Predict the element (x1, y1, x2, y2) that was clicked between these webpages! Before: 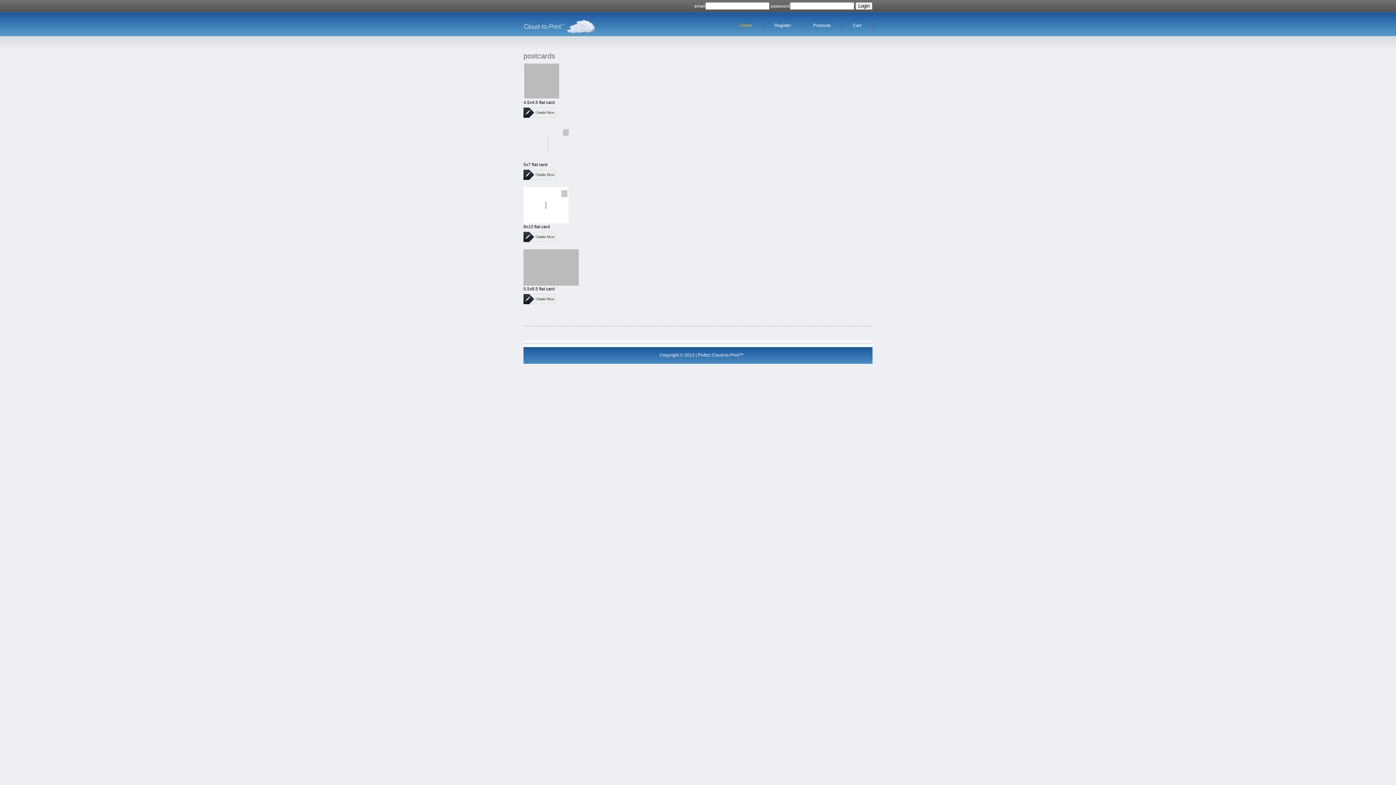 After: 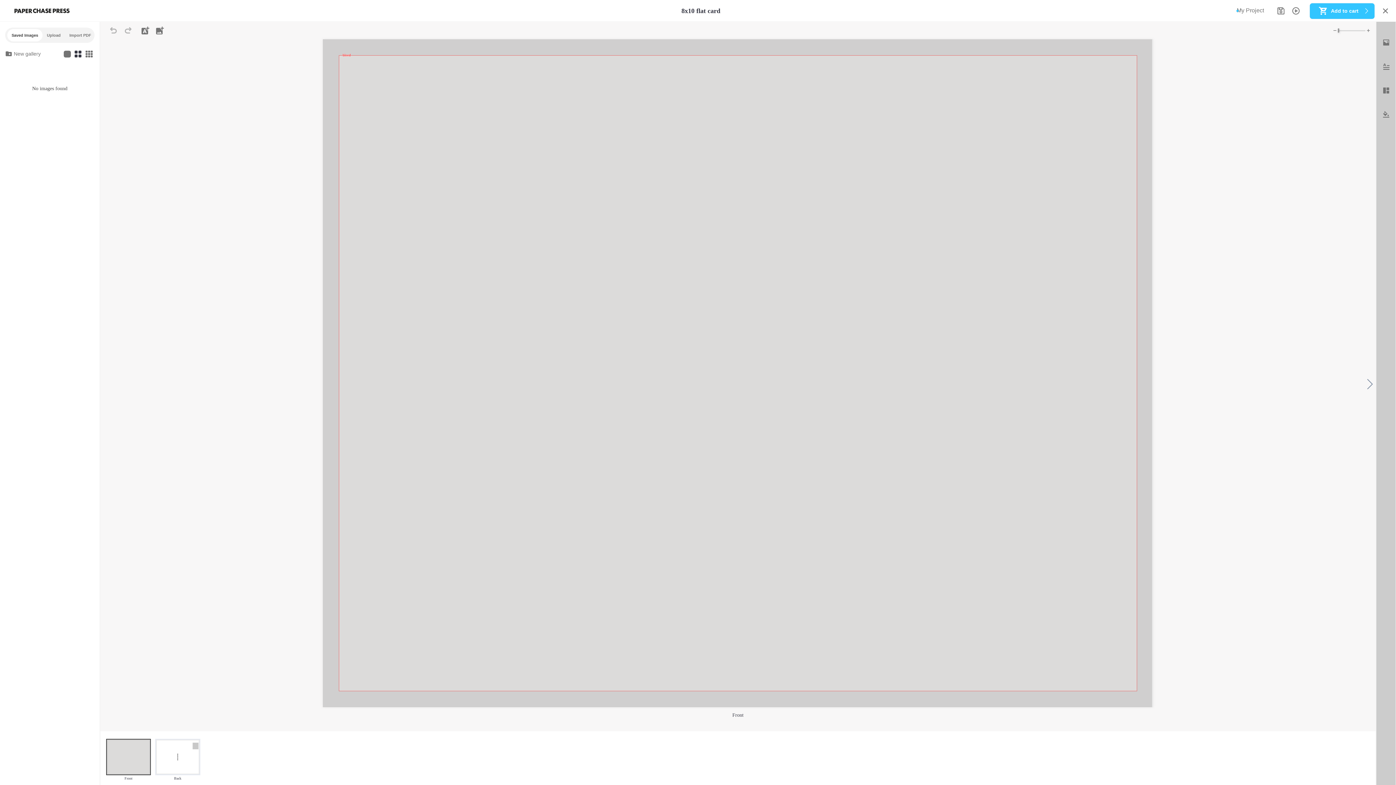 Action: bbox: (523, 238, 556, 243)